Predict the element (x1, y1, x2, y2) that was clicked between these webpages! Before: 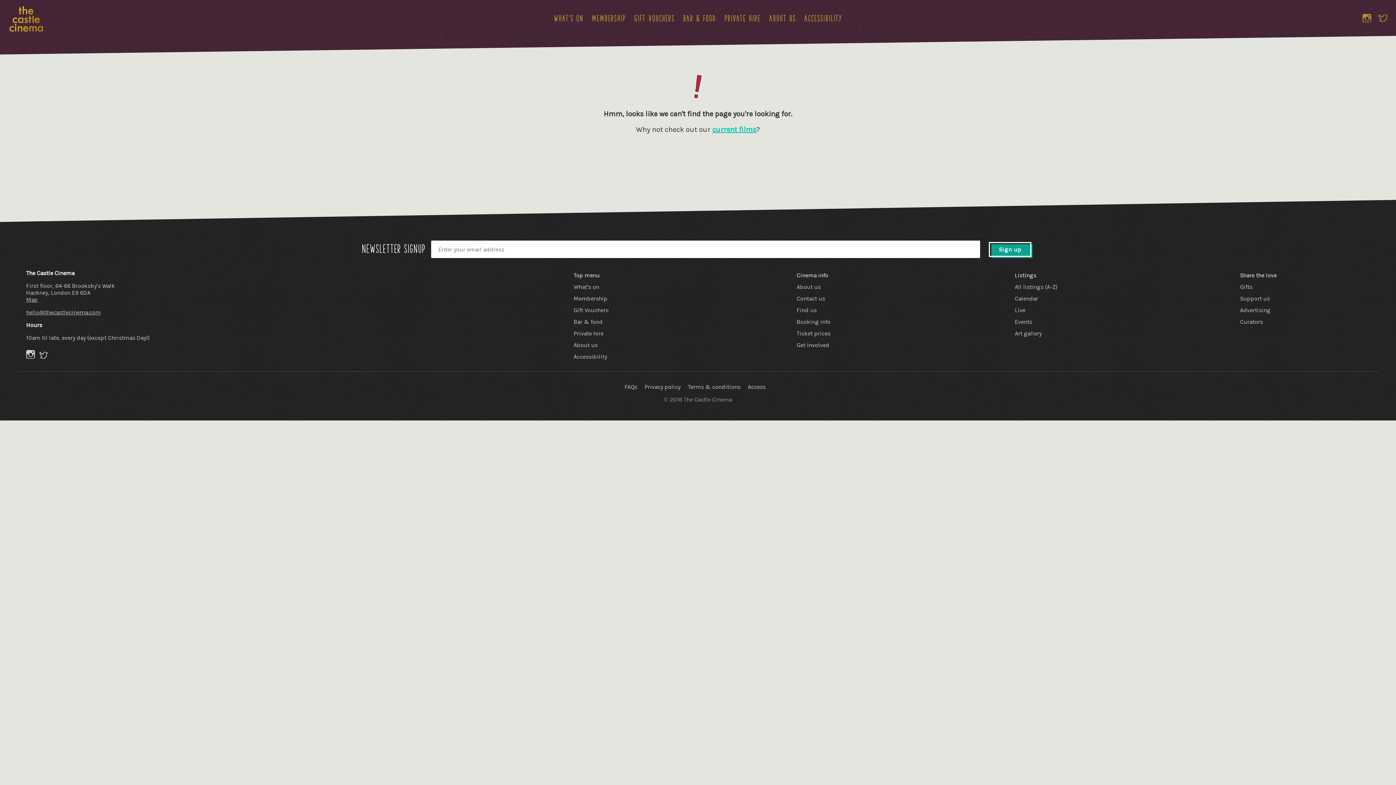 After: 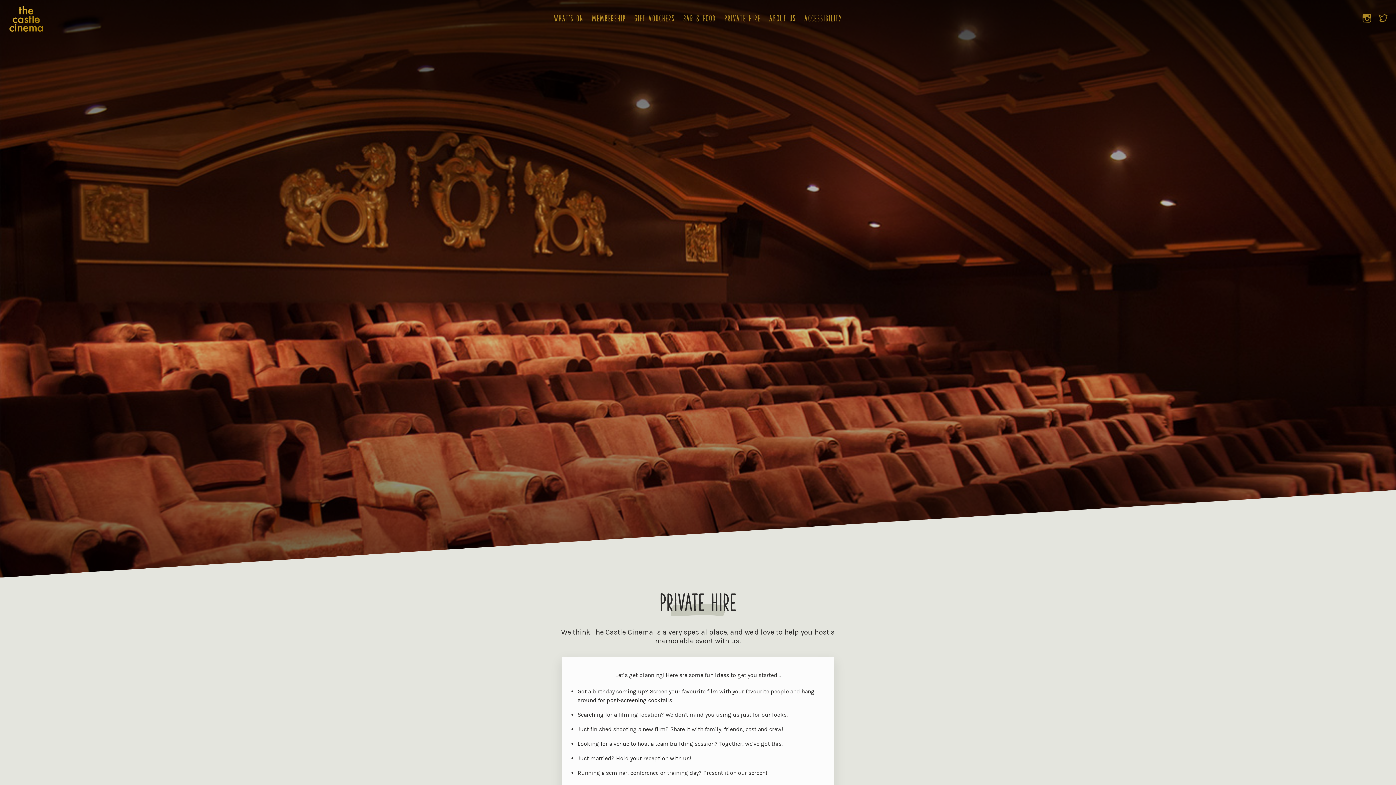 Action: bbox: (724, 11, 760, 25) label: Private hire